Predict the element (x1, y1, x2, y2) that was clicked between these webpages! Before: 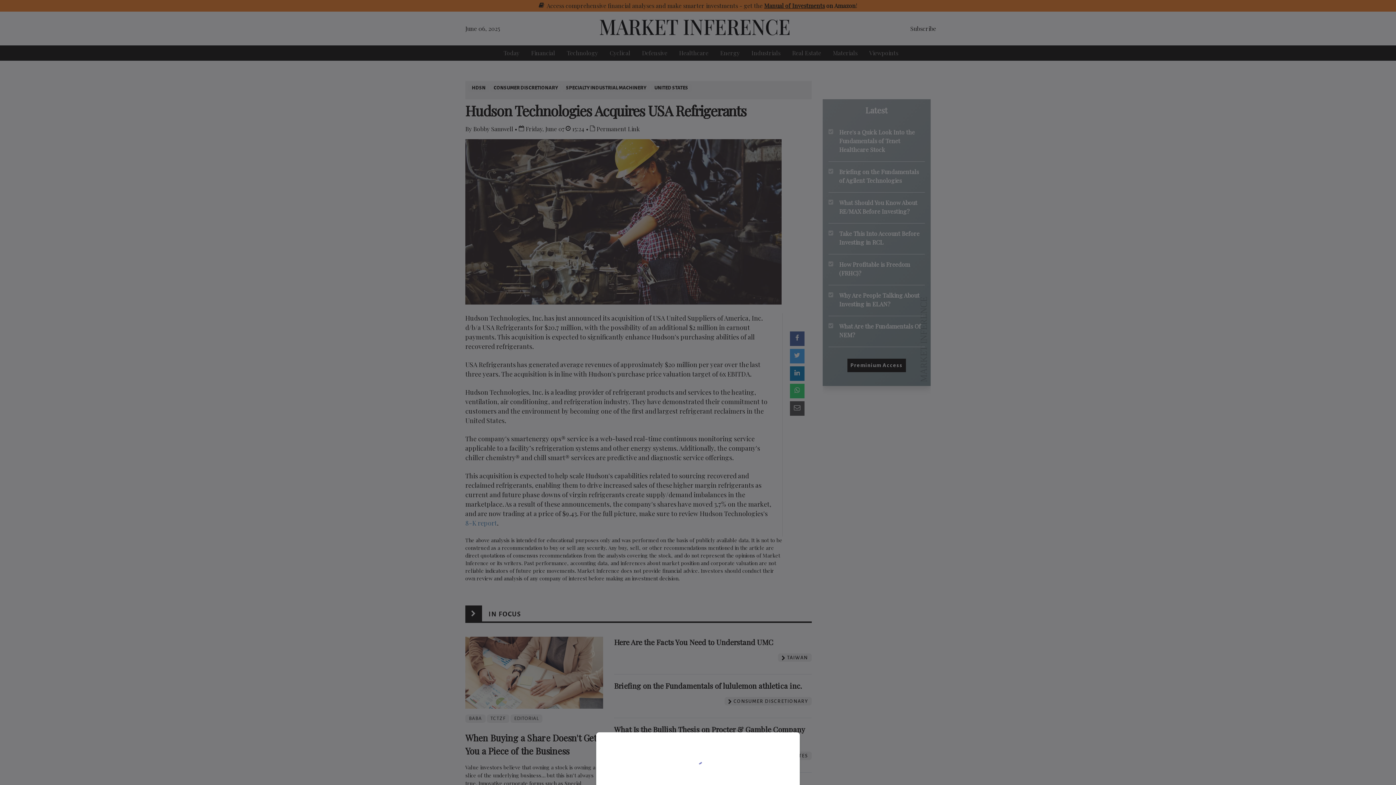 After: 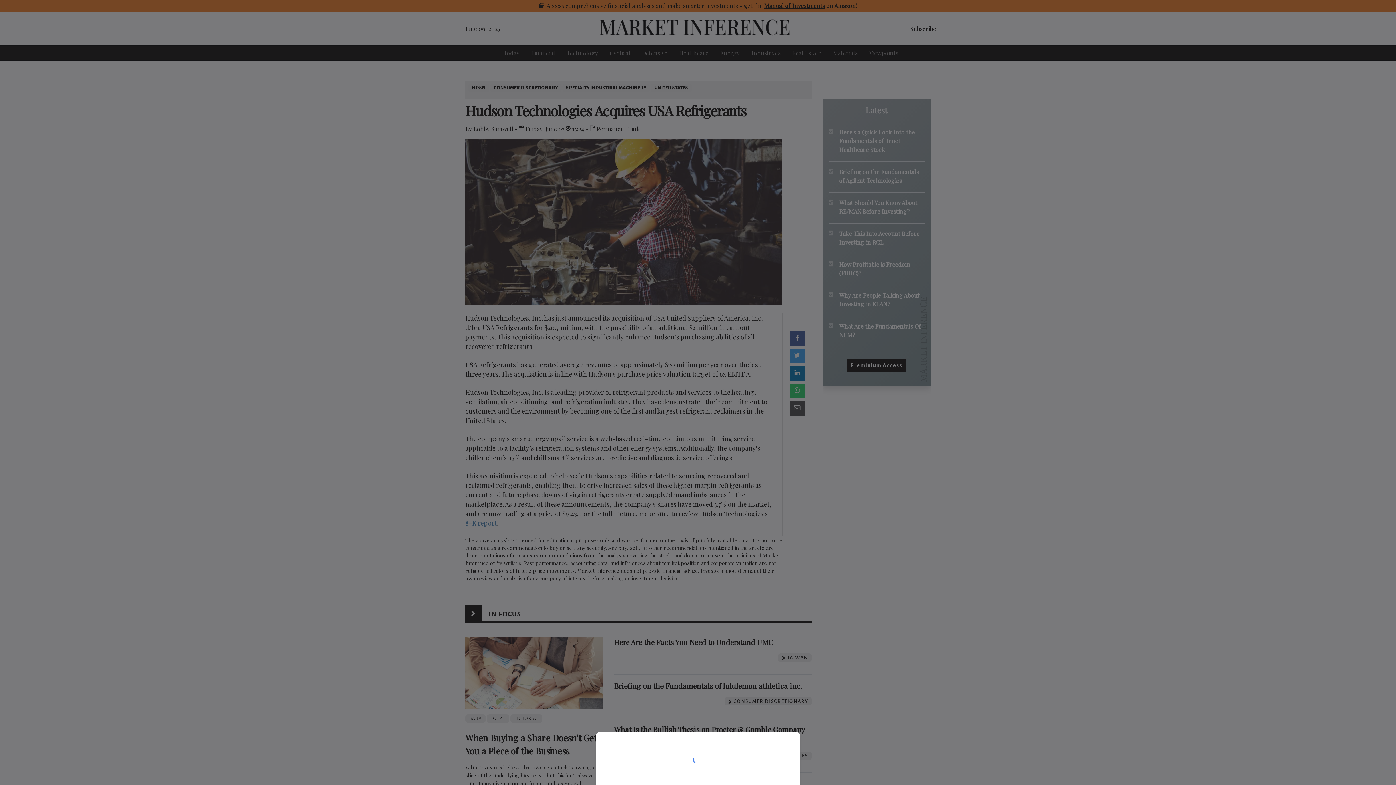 Action: bbox: (0, 0, 1396, 785)